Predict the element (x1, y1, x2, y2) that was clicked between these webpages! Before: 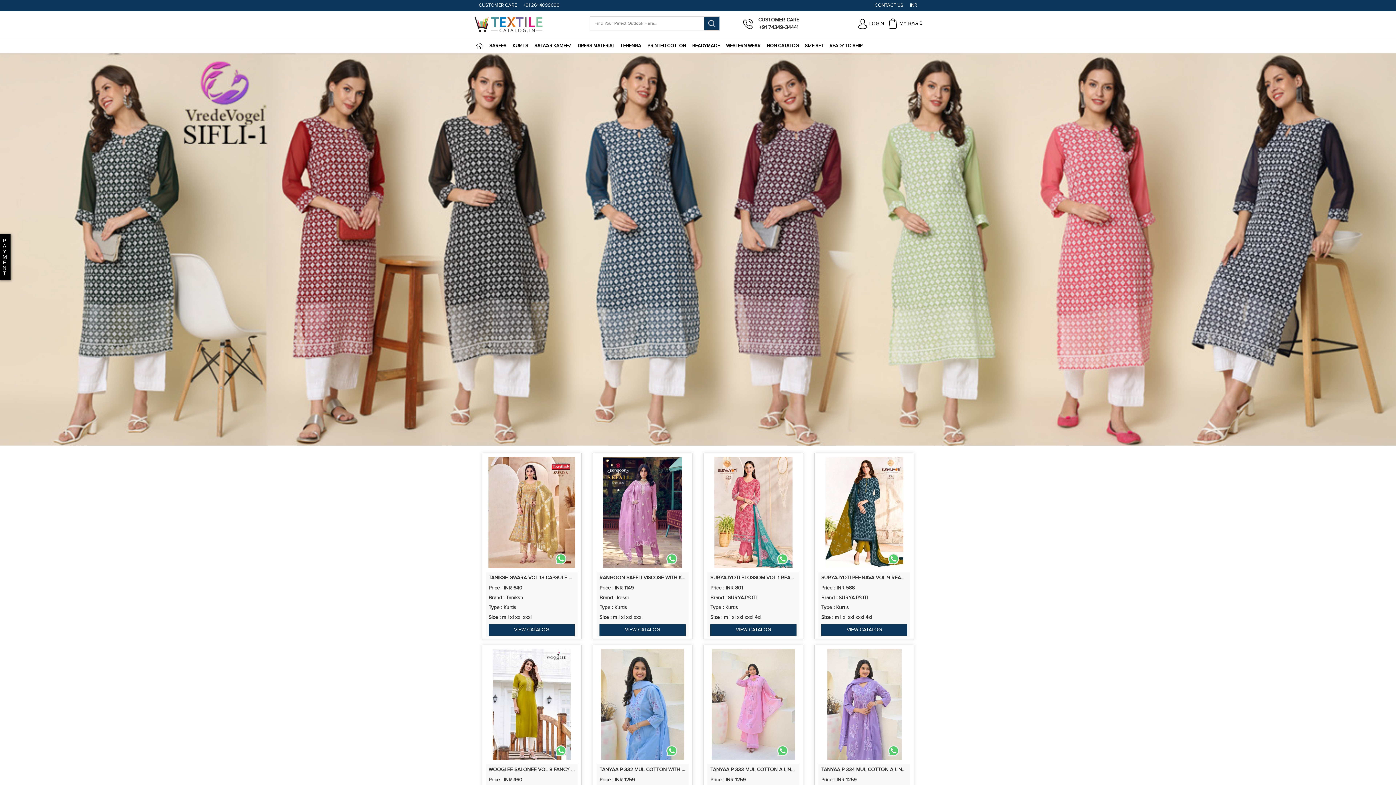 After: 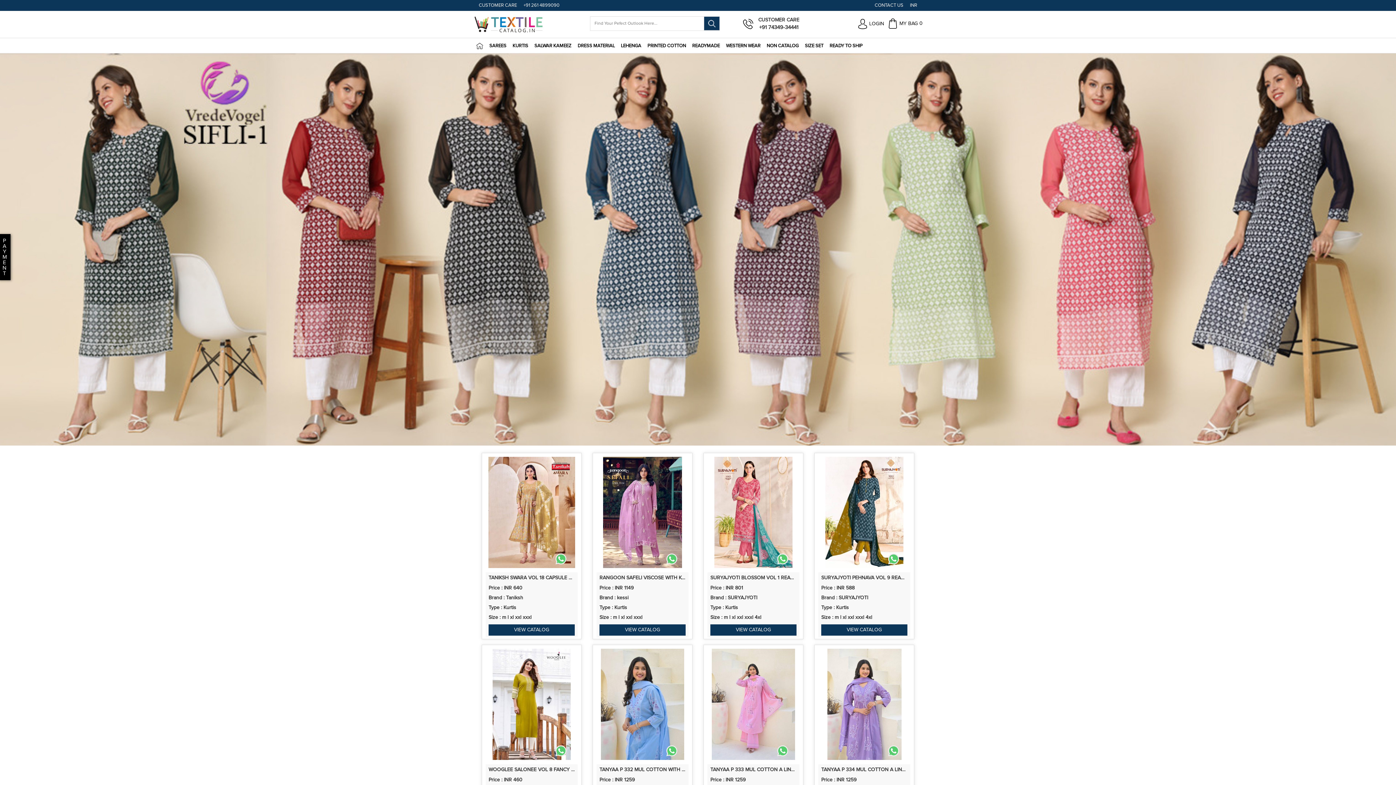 Action: label: +91 261 4899090 bbox: (523, 3, 559, 7)